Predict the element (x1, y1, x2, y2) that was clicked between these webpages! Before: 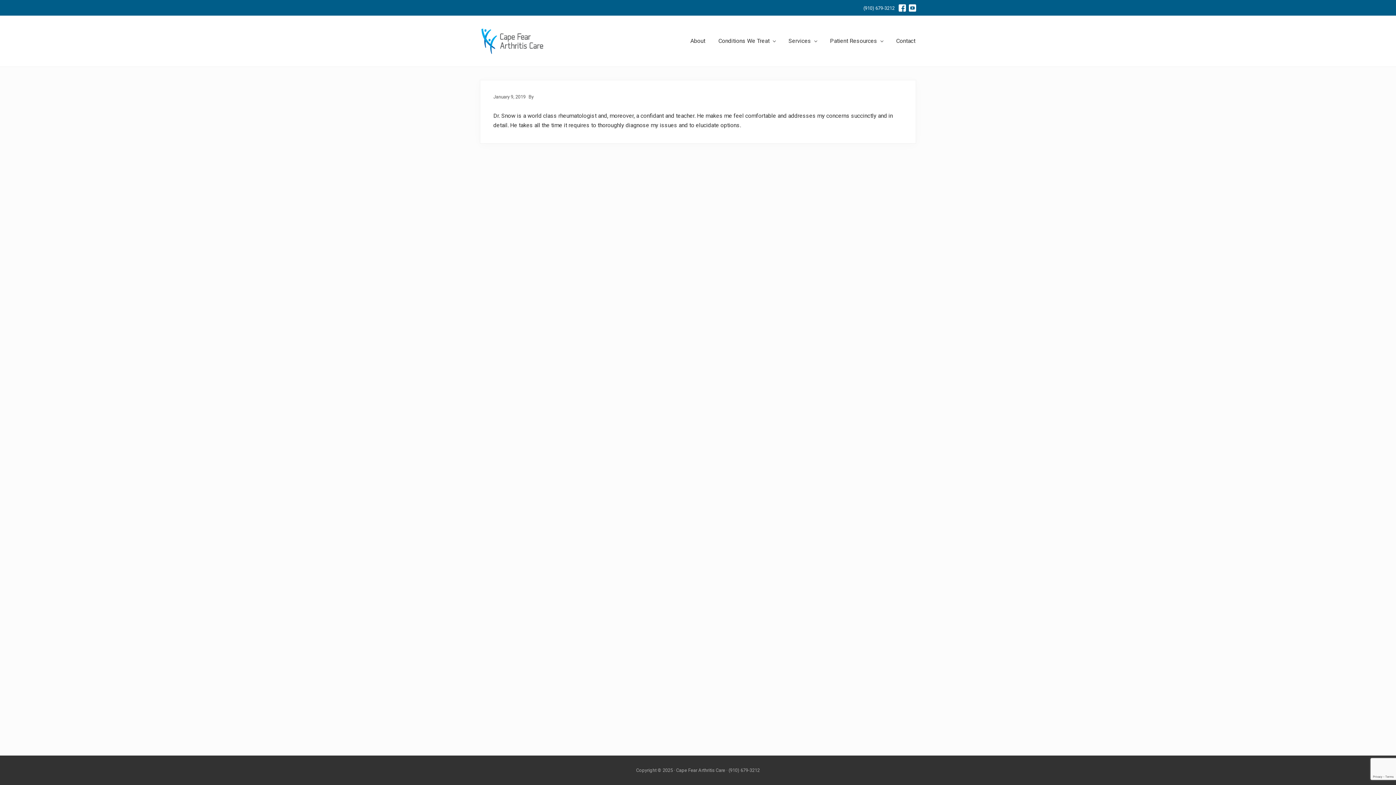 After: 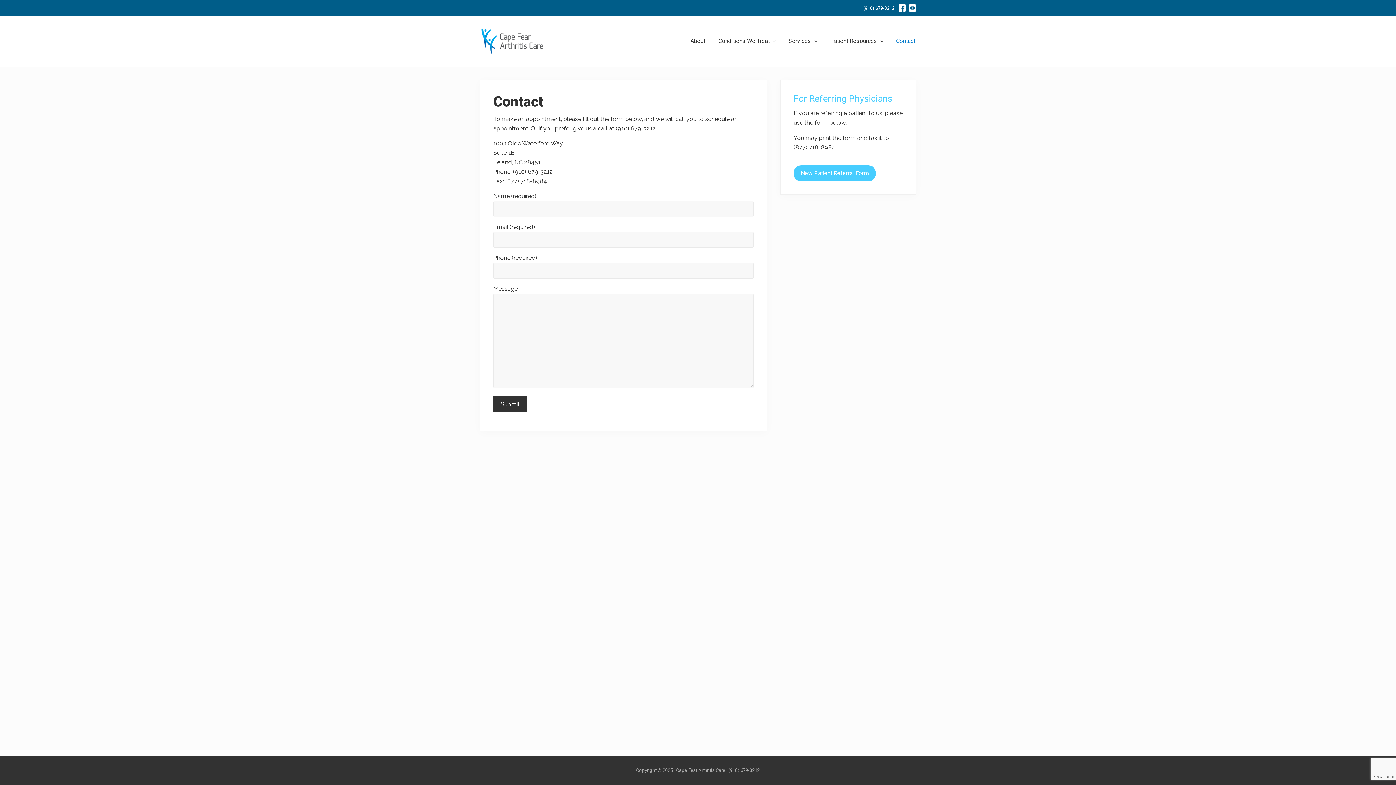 Action: bbox: (890, 36, 921, 46) label: Contact